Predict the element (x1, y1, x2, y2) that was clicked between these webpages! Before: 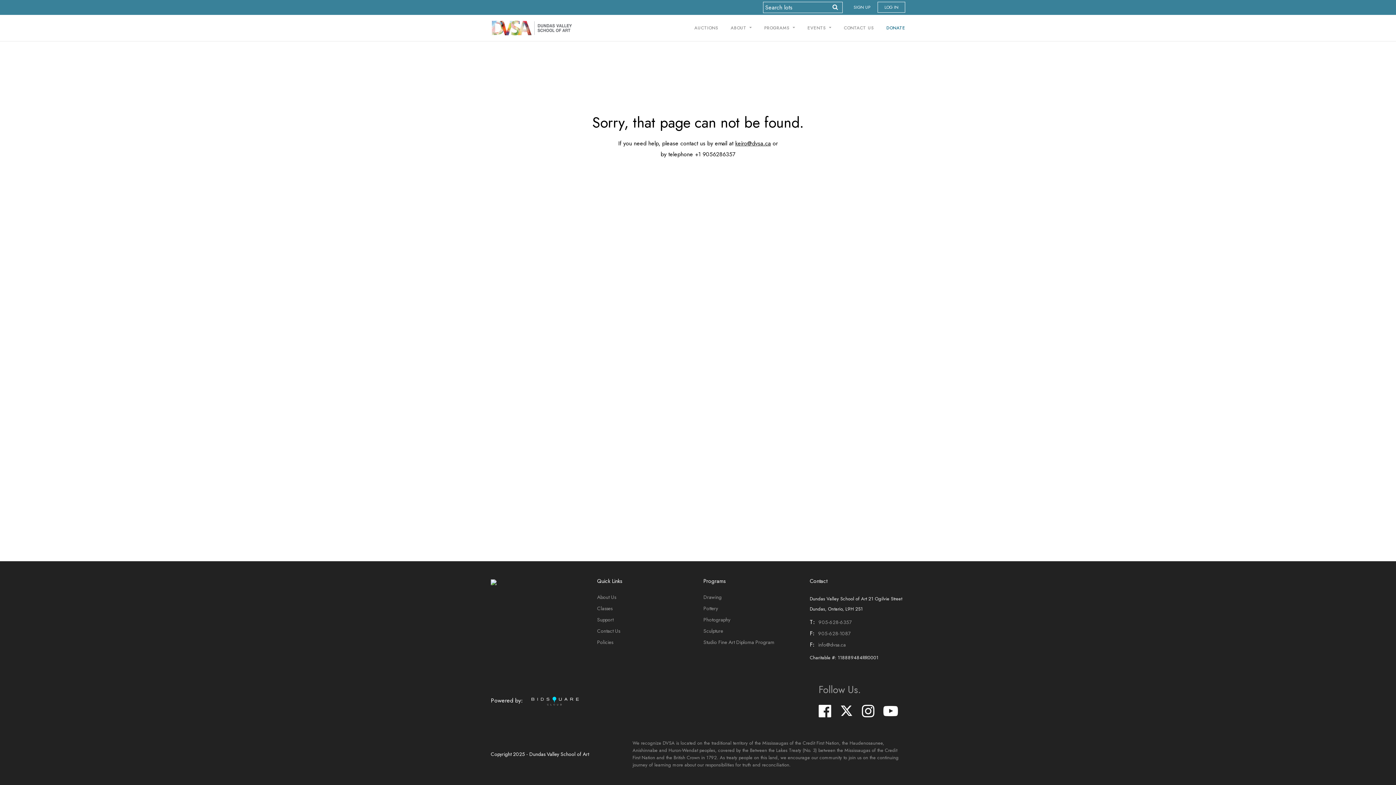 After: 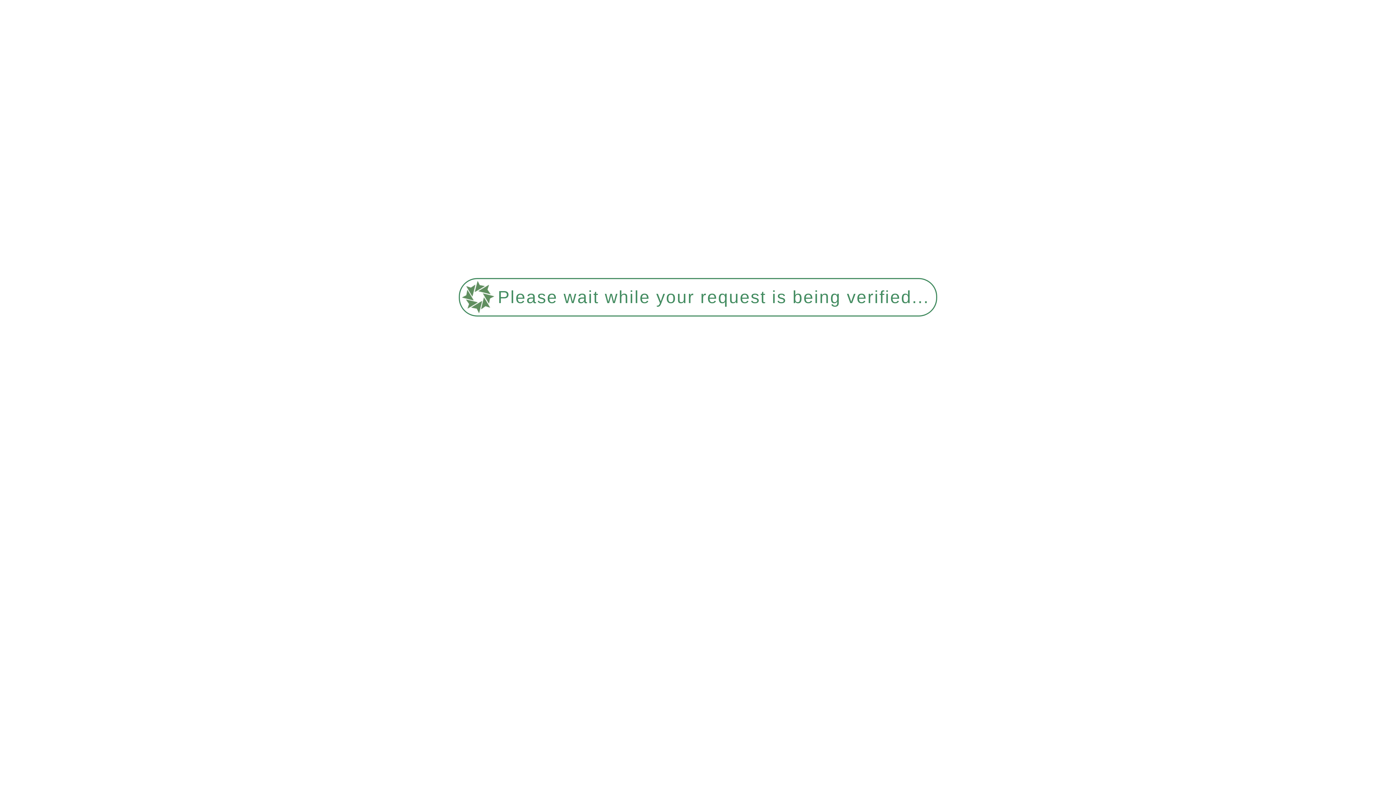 Action: bbox: (597, 627, 620, 634) label: Contact Us